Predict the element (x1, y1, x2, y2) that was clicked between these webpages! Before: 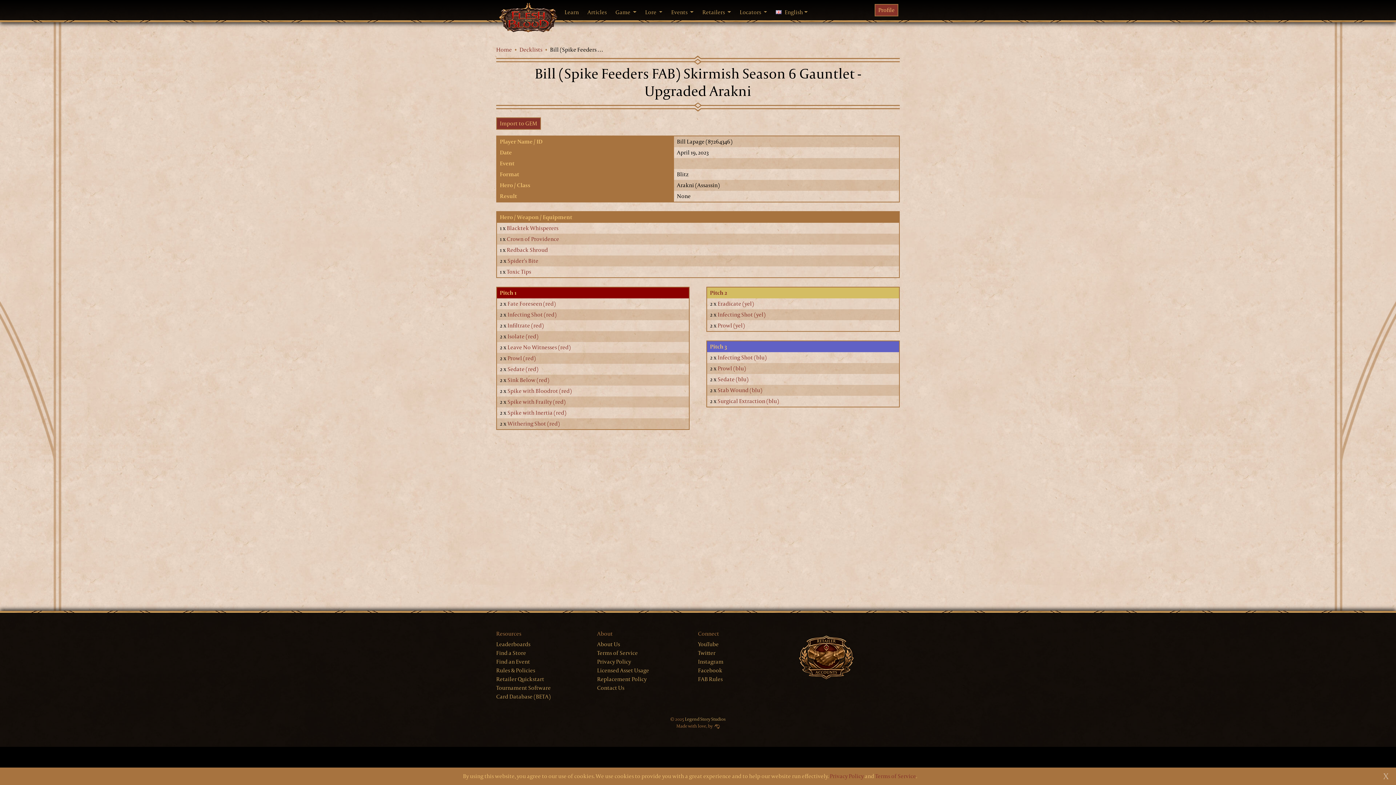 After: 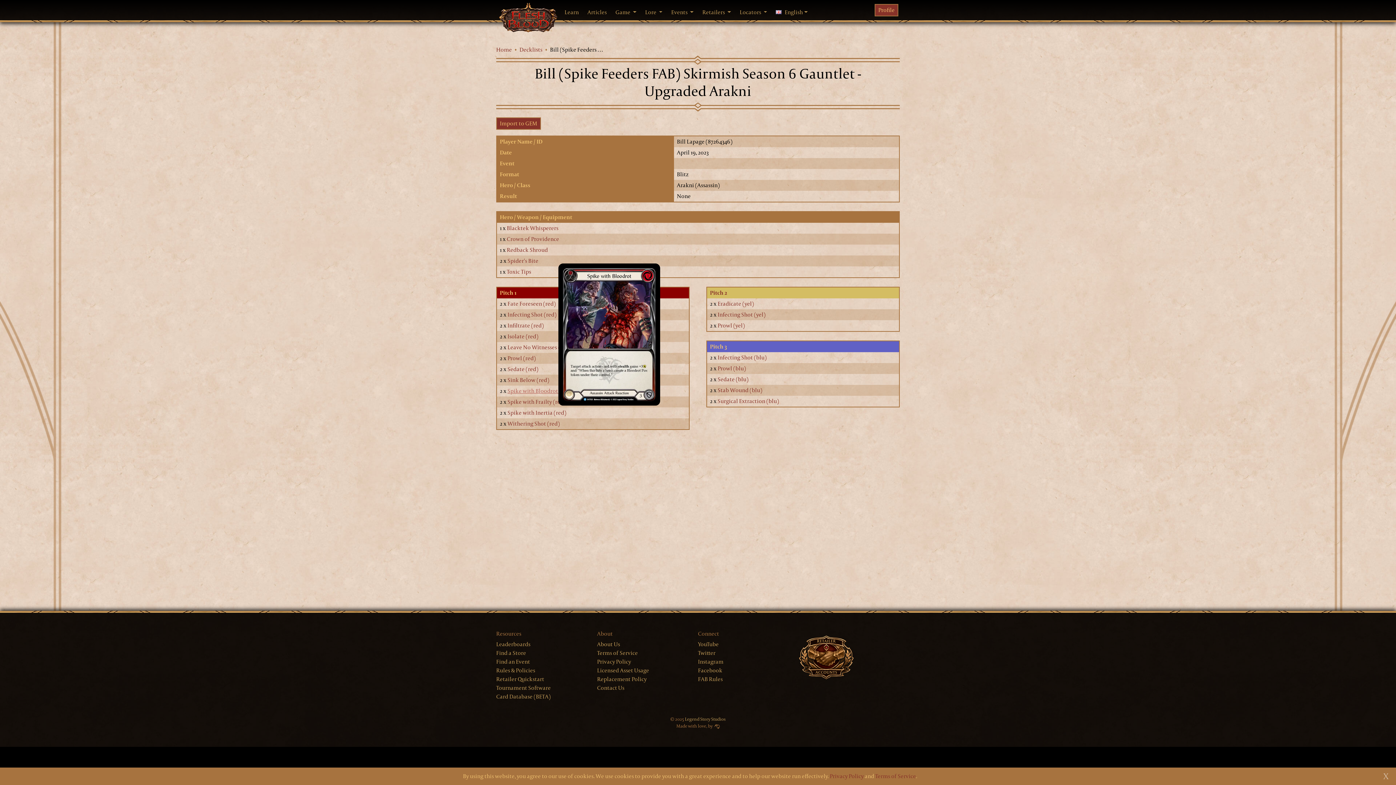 Action: bbox: (507, 387, 572, 395) label: Spike with Bloodrot (red)